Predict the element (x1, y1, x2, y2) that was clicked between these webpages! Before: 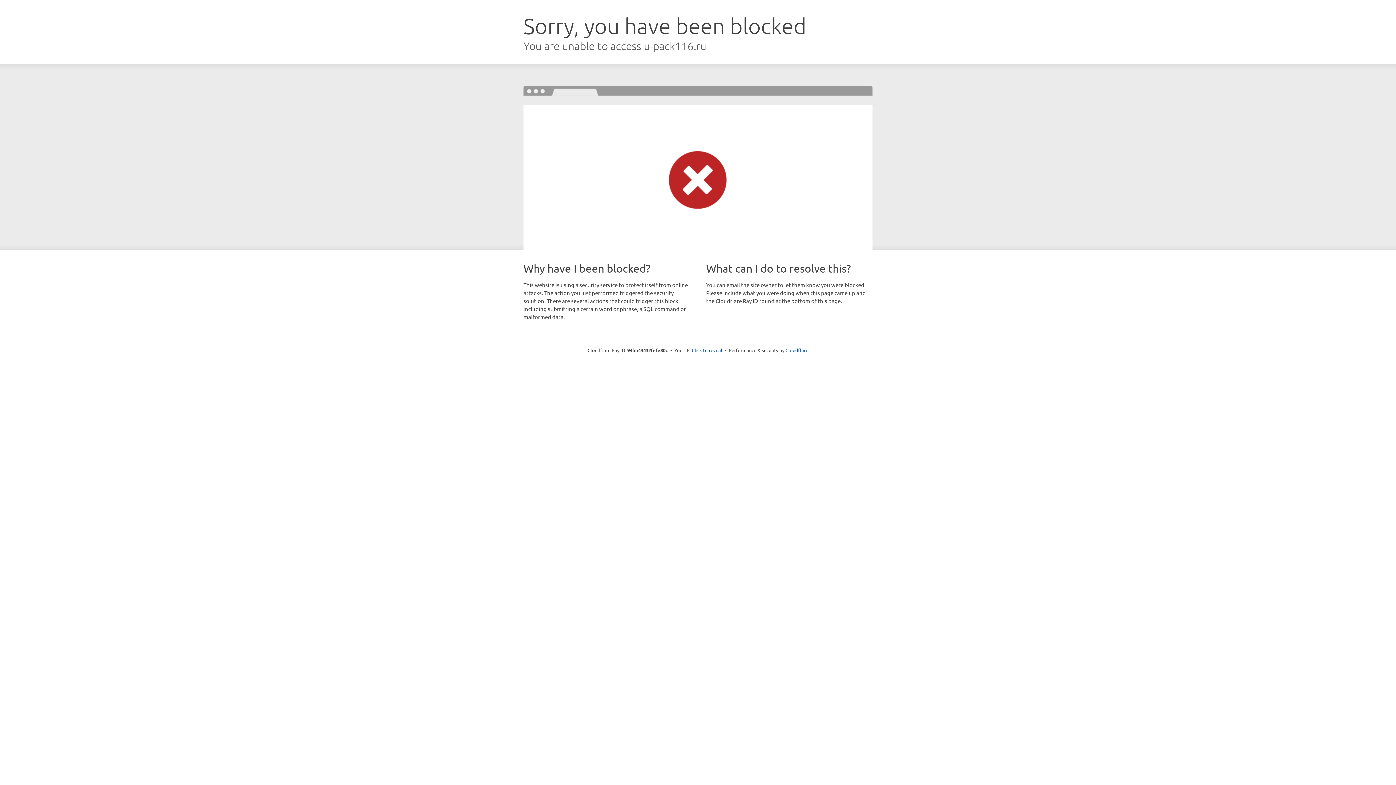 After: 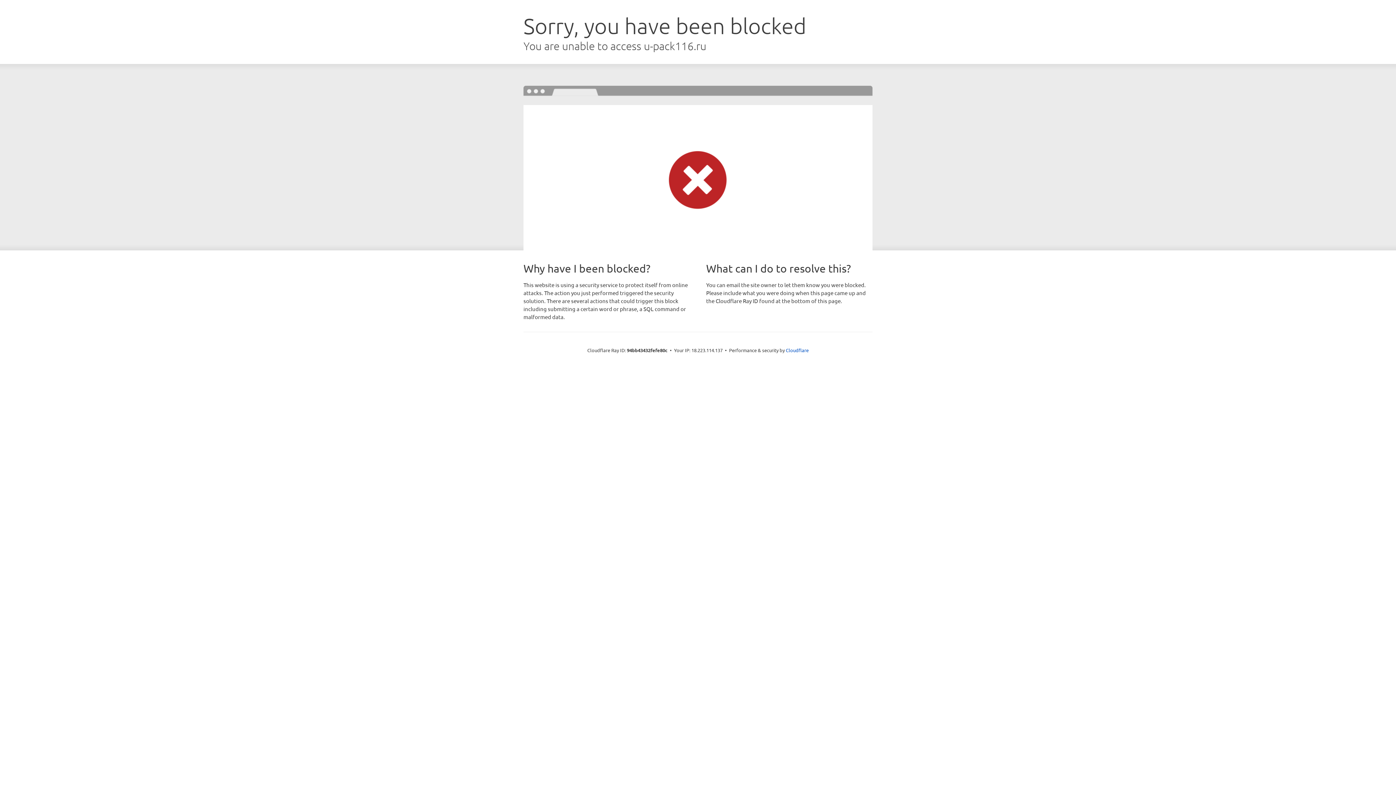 Action: label: Click to reveal bbox: (692, 346, 722, 353)